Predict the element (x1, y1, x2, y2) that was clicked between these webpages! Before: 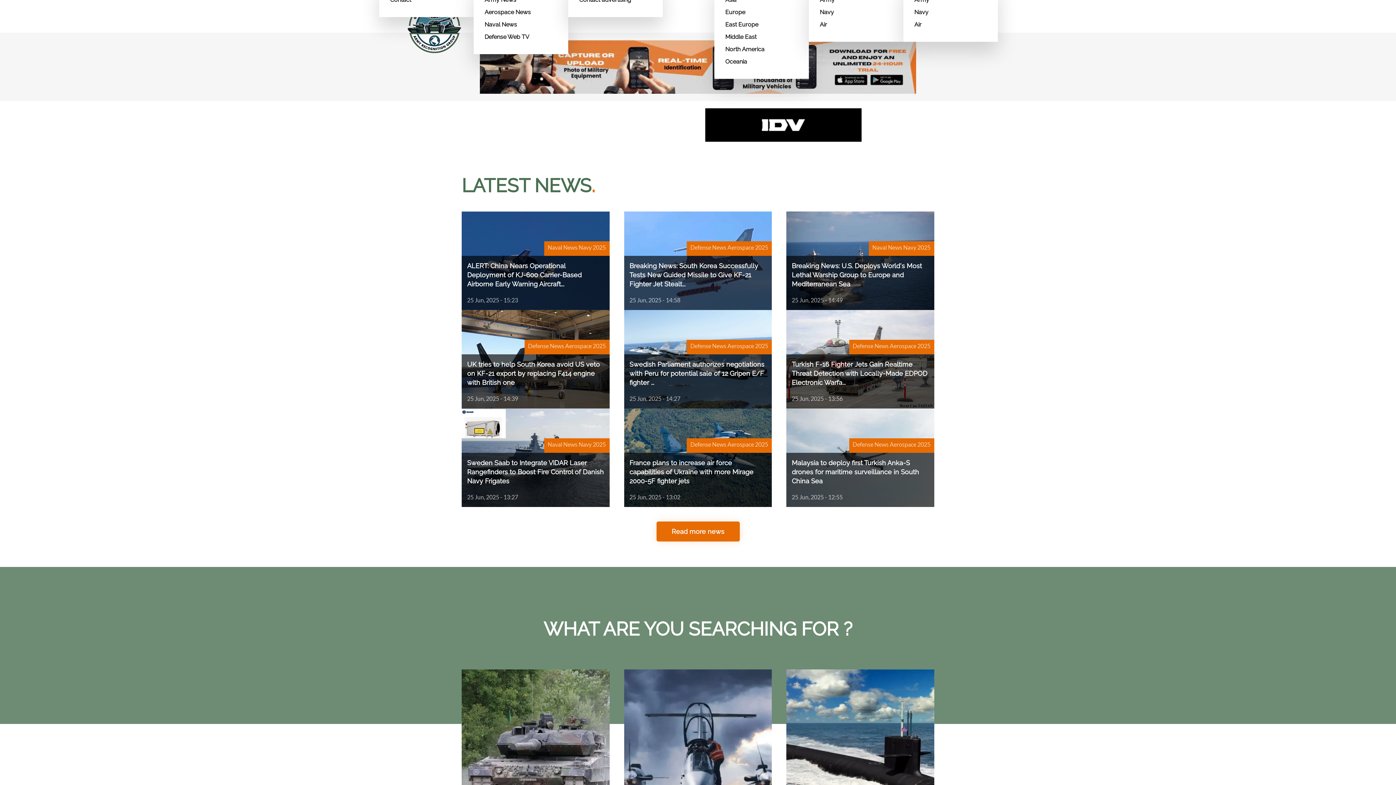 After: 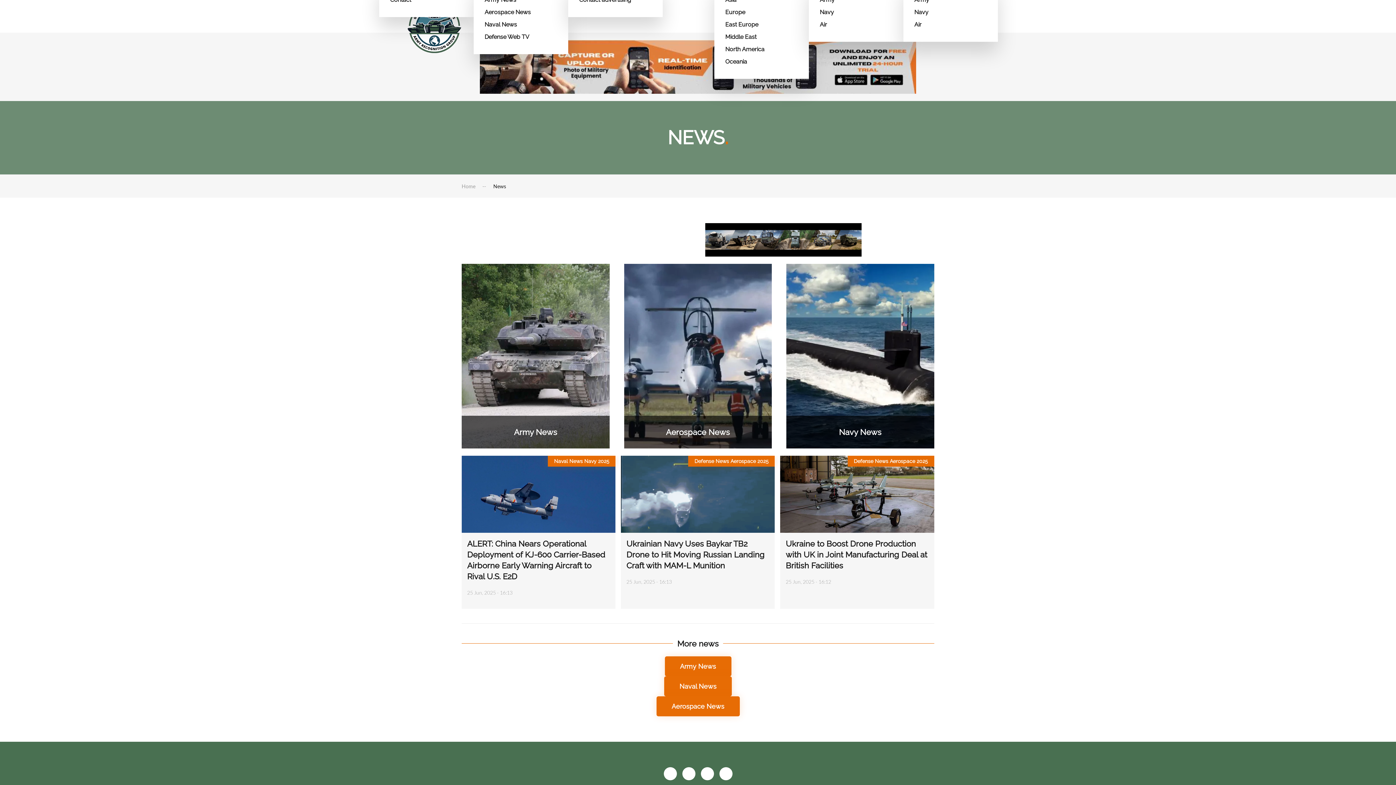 Action: bbox: (656, 522, 739, 542) label: Read more news